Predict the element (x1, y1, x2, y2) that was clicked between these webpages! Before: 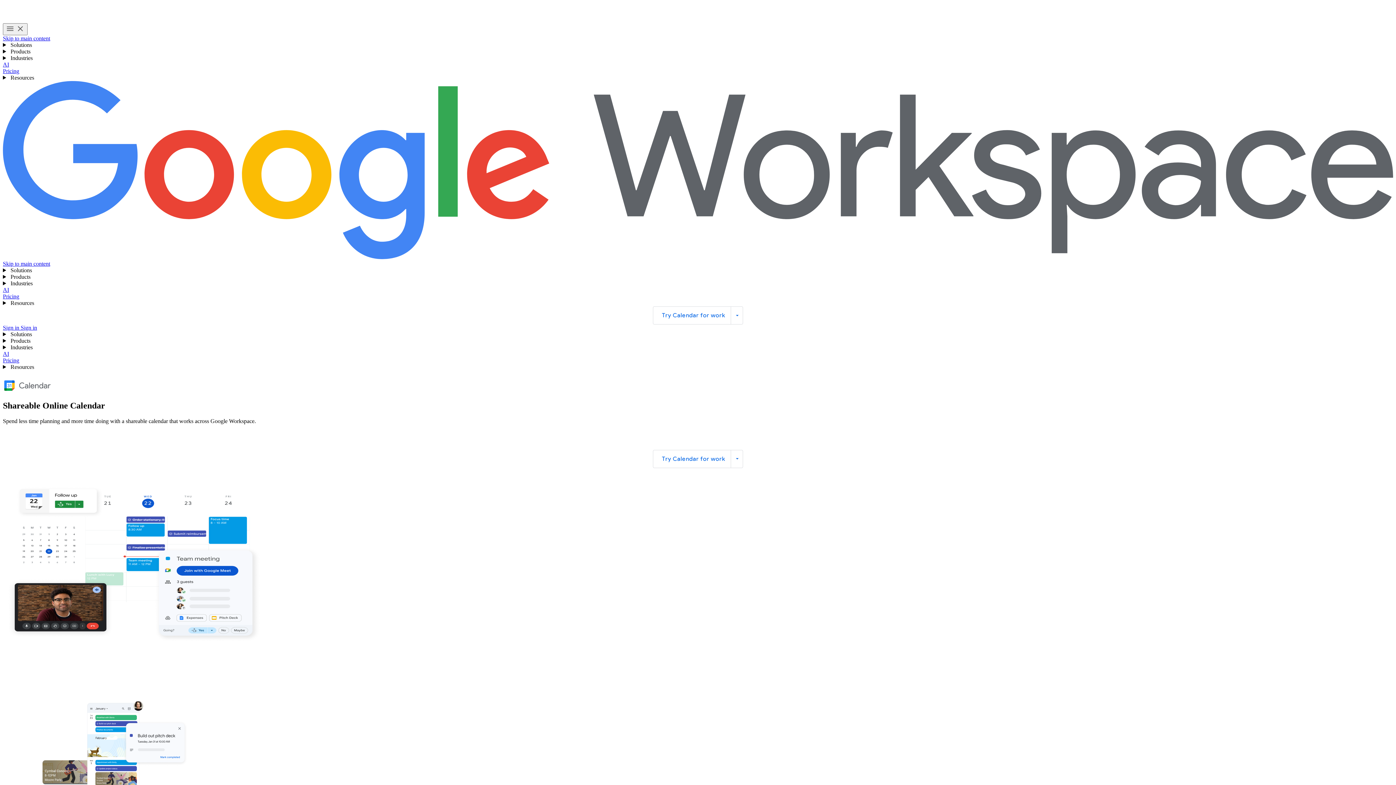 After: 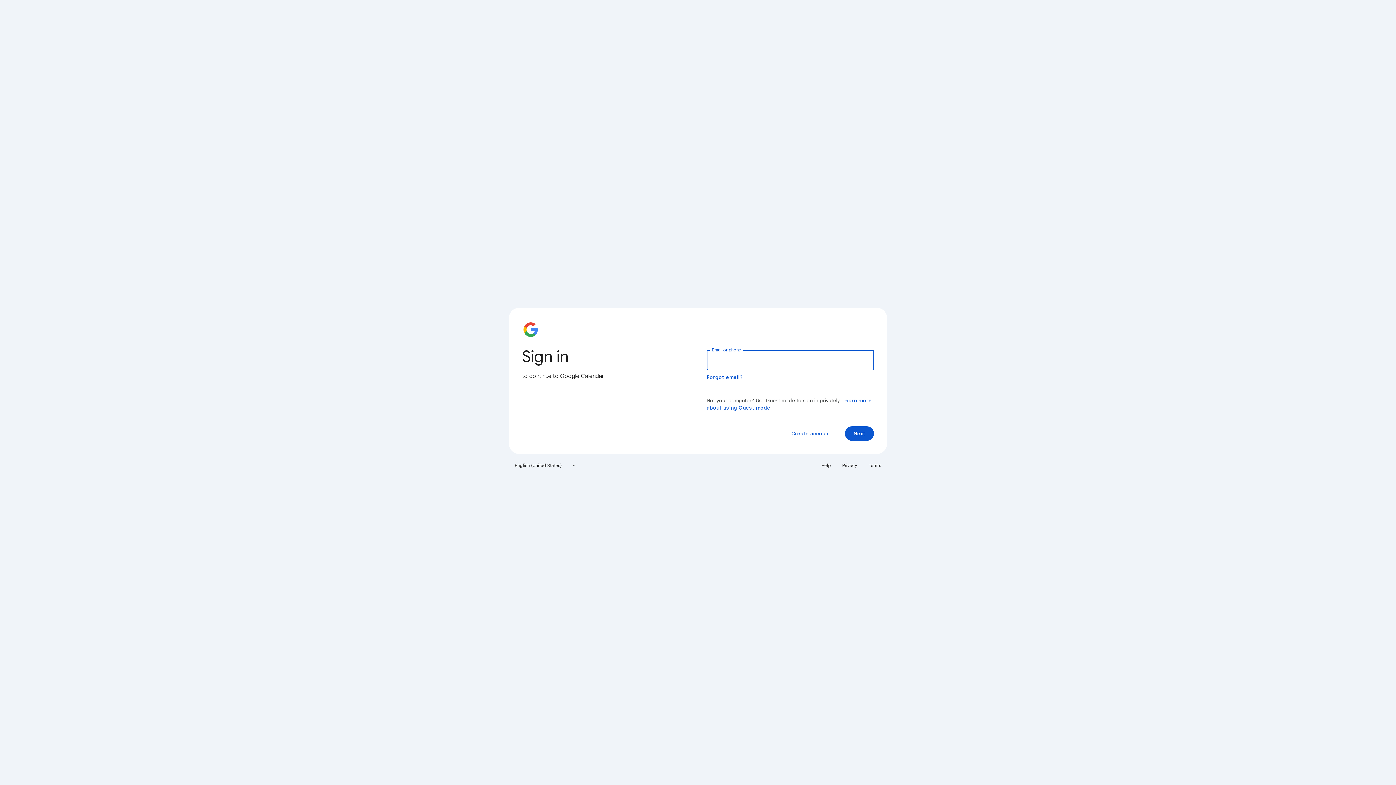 Action: bbox: (2, 324, 20, 330) label: Sign in to use Google Calendar